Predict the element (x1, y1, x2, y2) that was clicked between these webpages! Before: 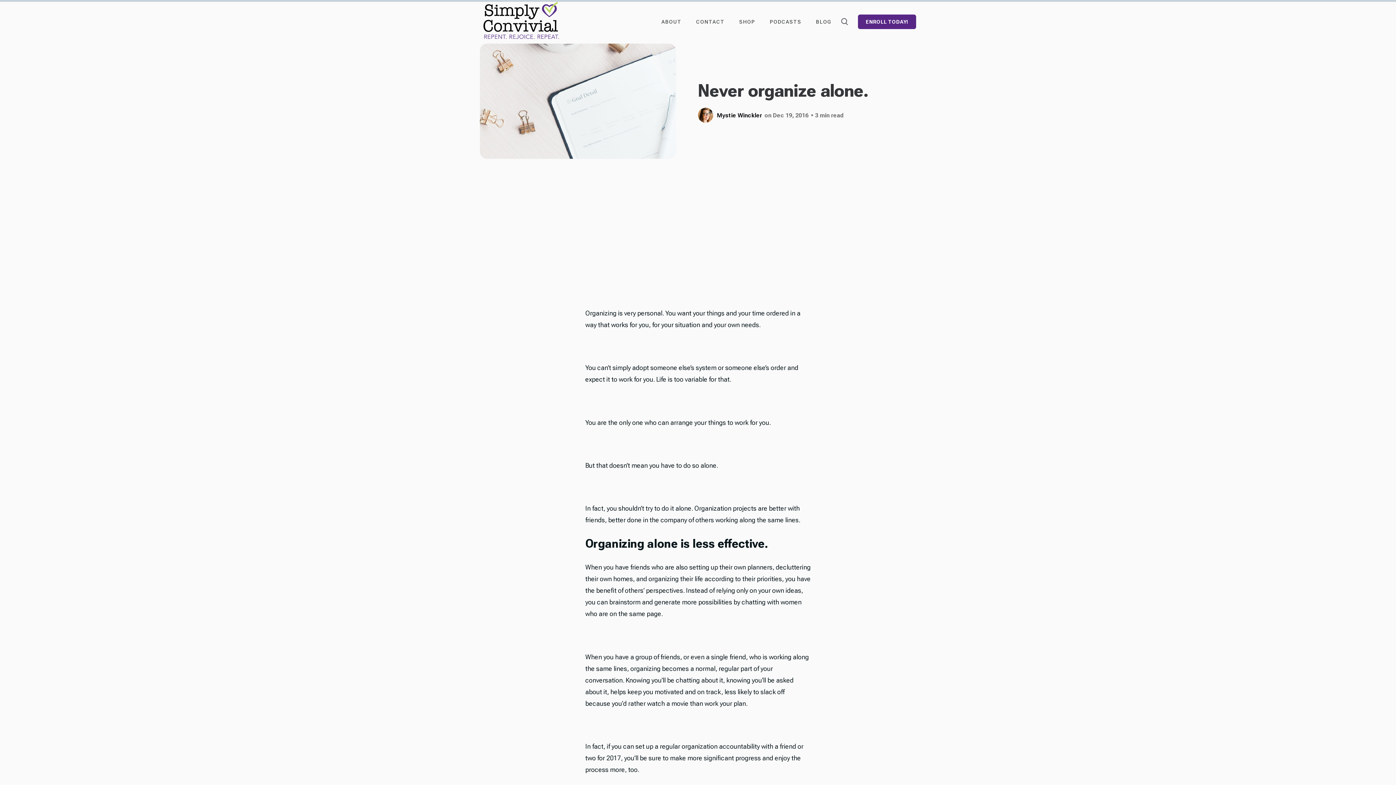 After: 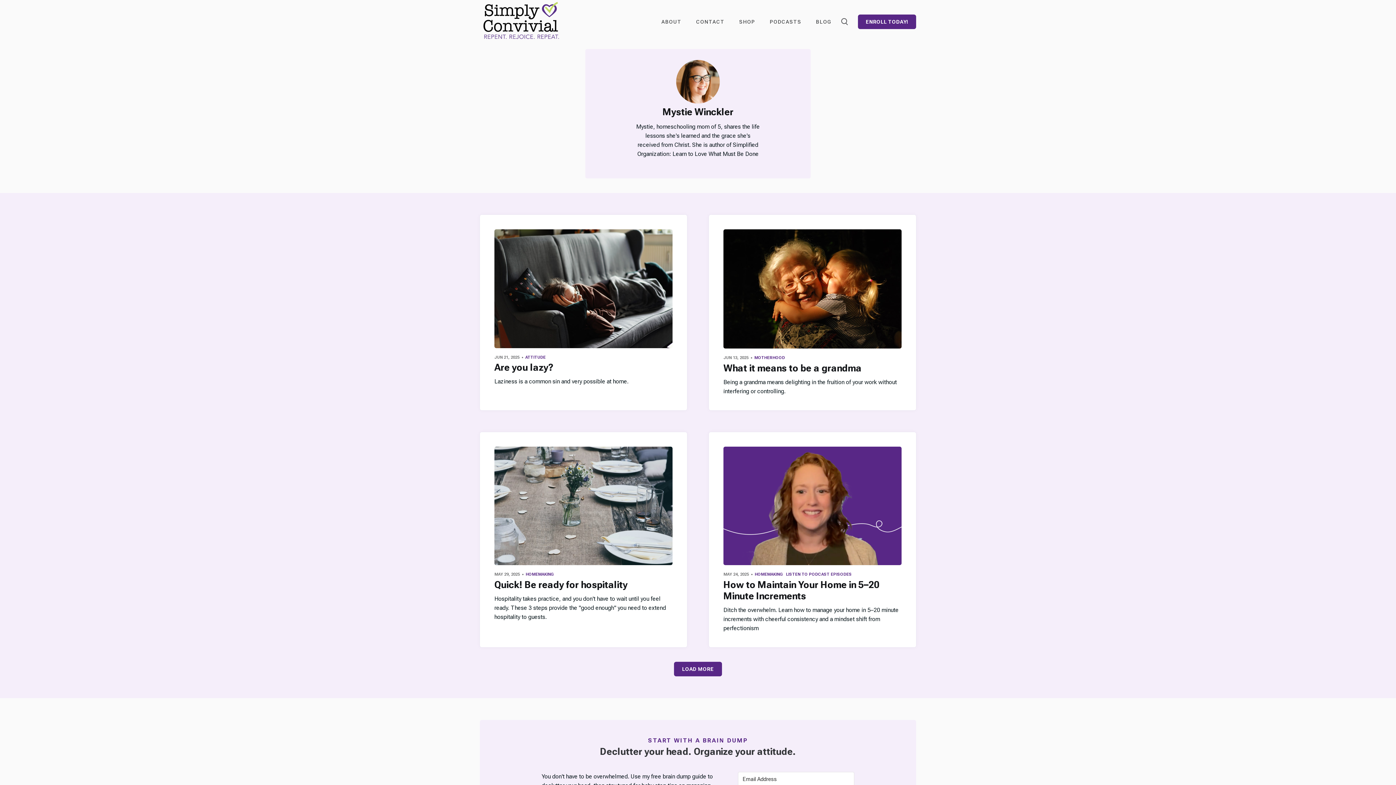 Action: label: Mystie Winckler bbox: (717, 111, 762, 118)